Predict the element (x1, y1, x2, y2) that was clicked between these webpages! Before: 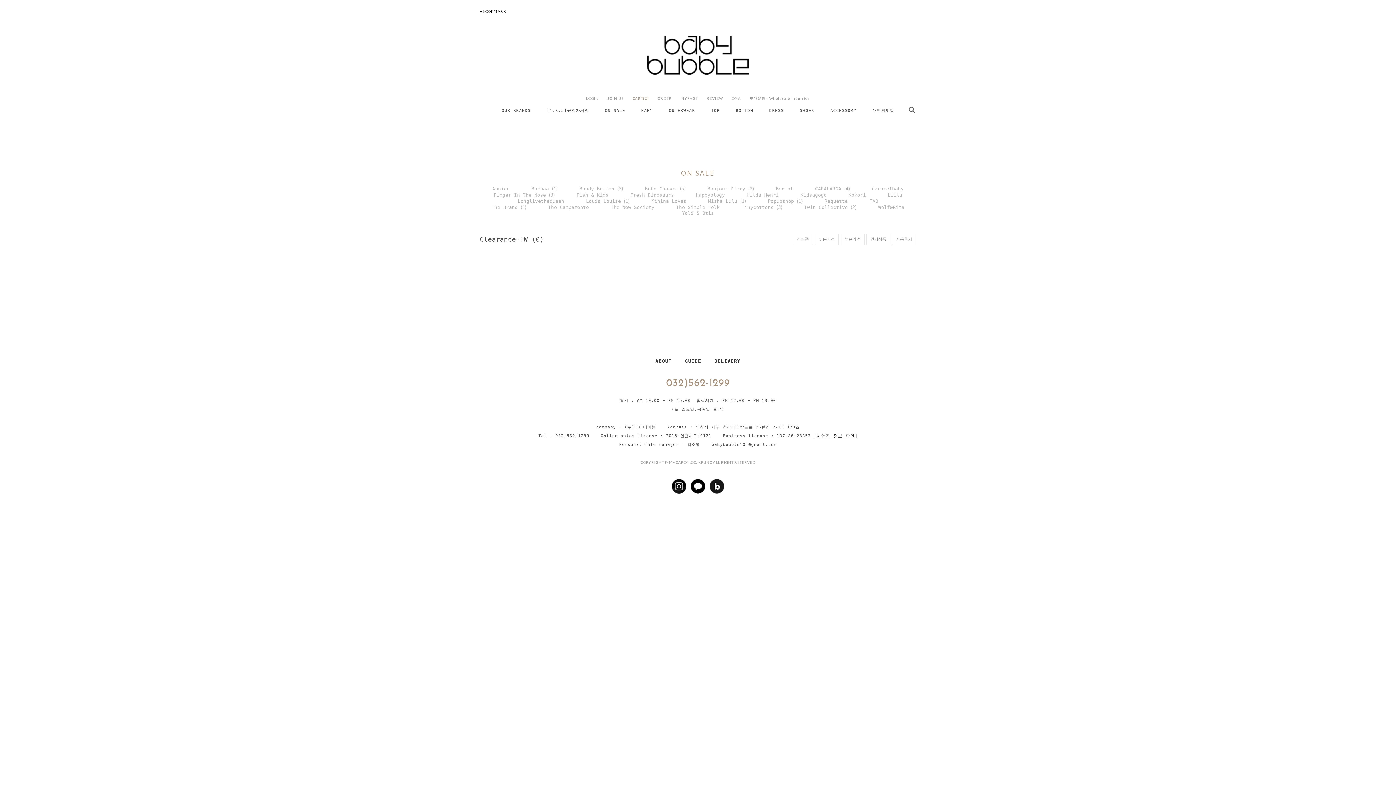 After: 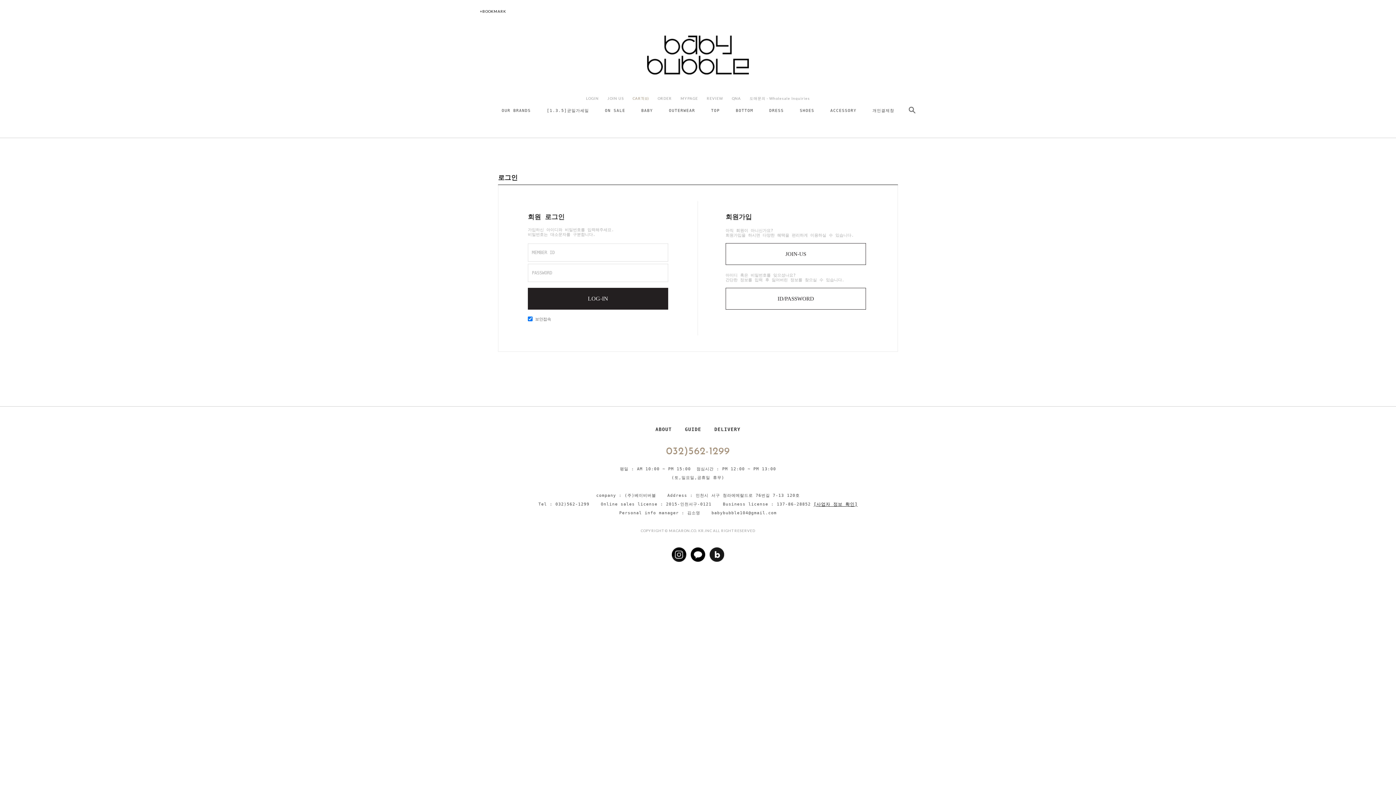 Action: bbox: (749, 96, 810, 100) label: 도매문의 - Wholesale Inquiries